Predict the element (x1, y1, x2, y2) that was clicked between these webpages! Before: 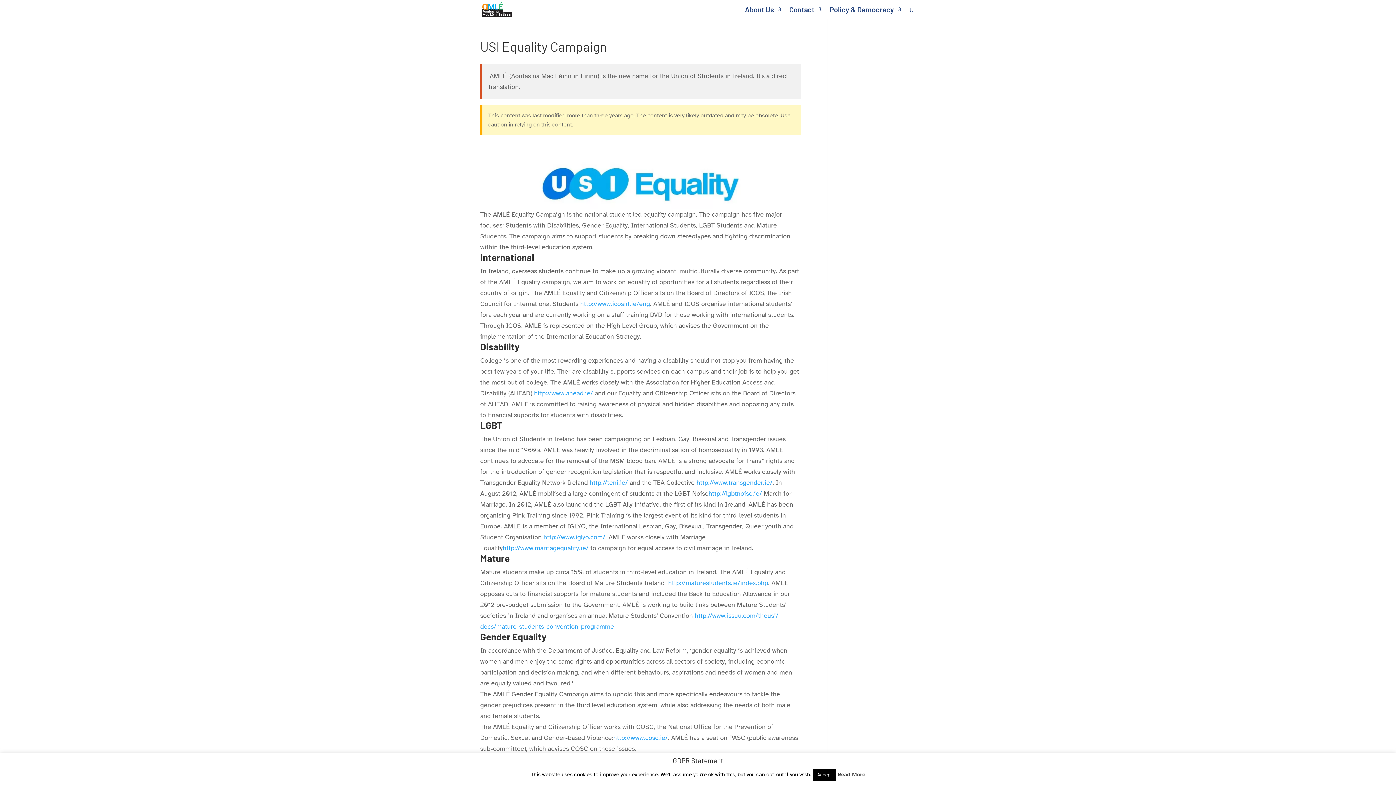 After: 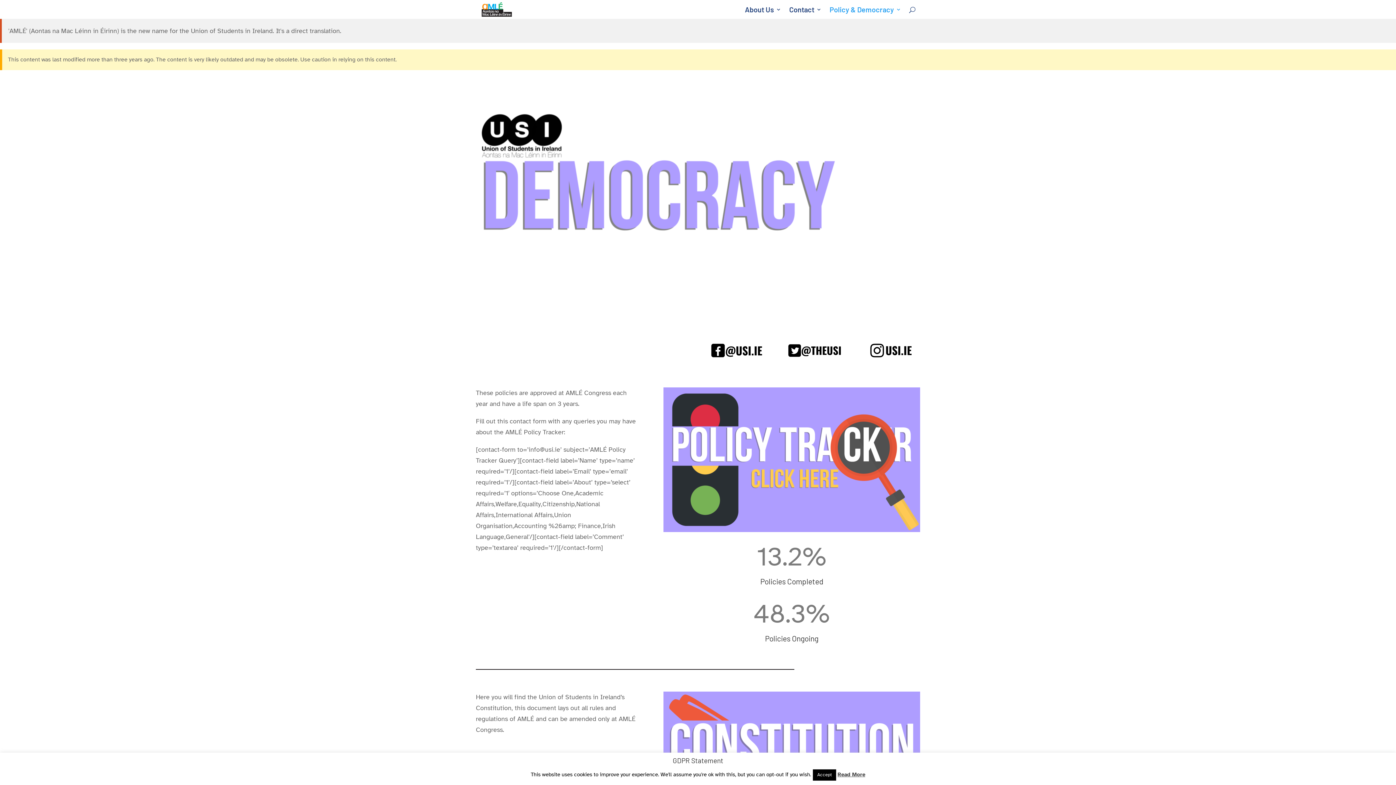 Action: label: Policy & Democracy bbox: (829, 6, 901, 18)